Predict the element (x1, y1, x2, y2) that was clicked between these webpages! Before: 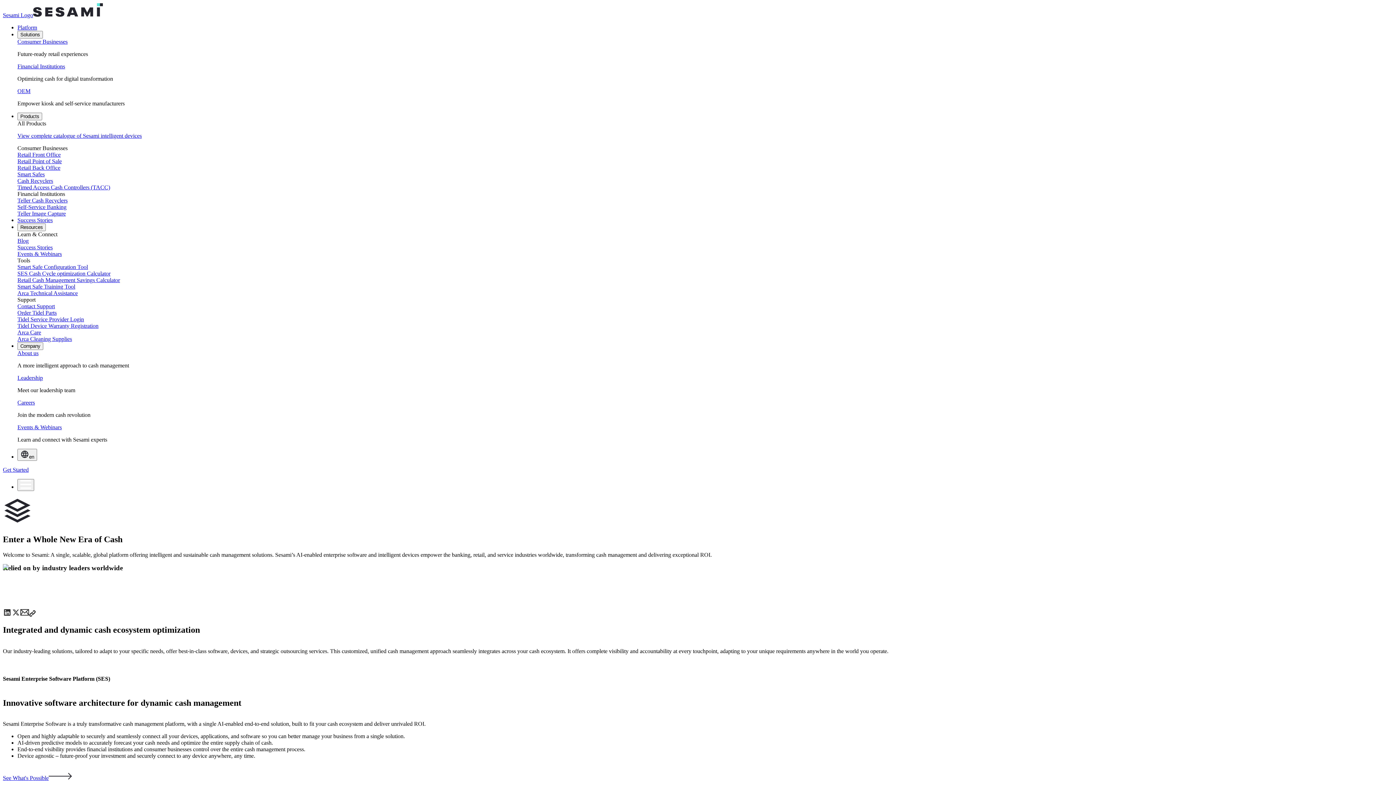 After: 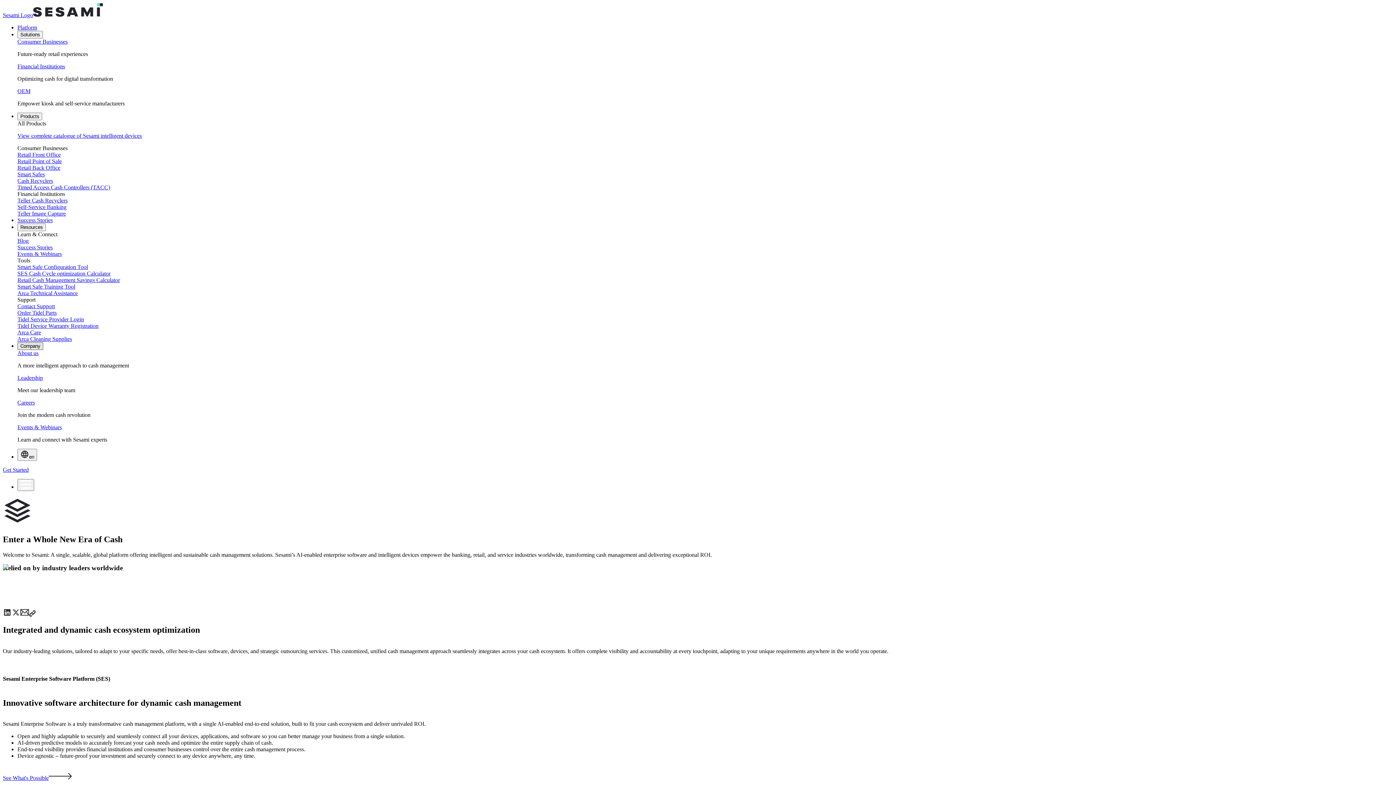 Action: label: Company bbox: (17, 342, 43, 350)